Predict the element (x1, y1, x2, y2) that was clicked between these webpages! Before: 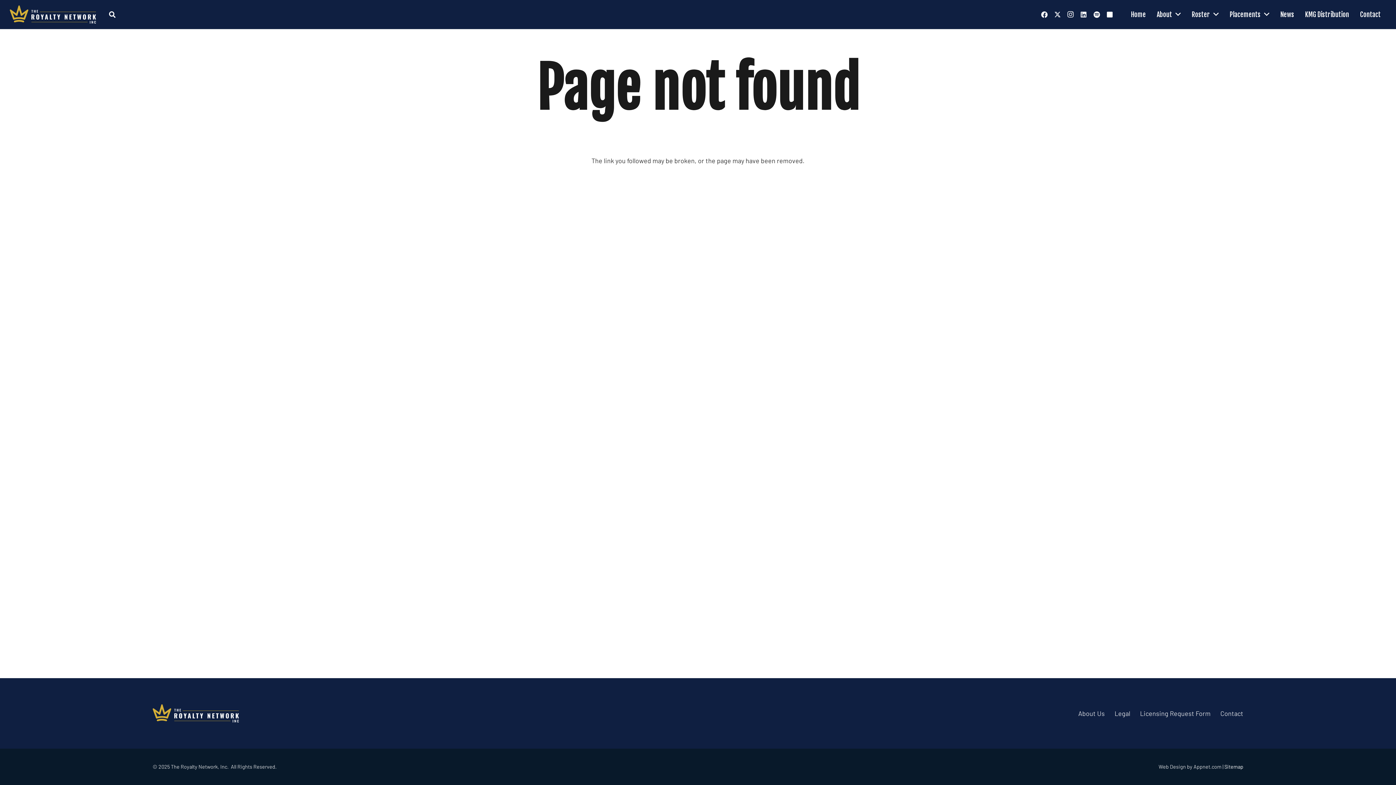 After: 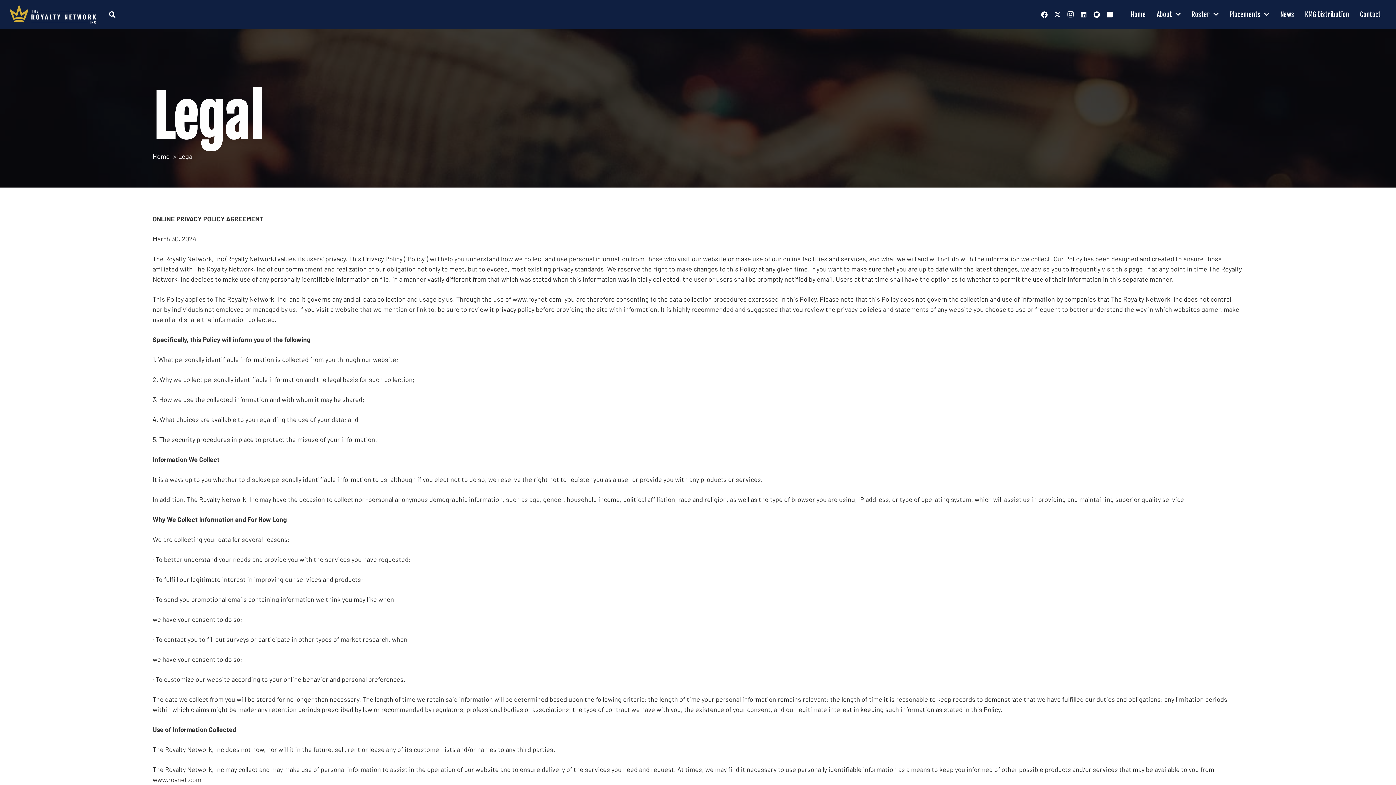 Action: label: Legal bbox: (1114, 709, 1130, 717)